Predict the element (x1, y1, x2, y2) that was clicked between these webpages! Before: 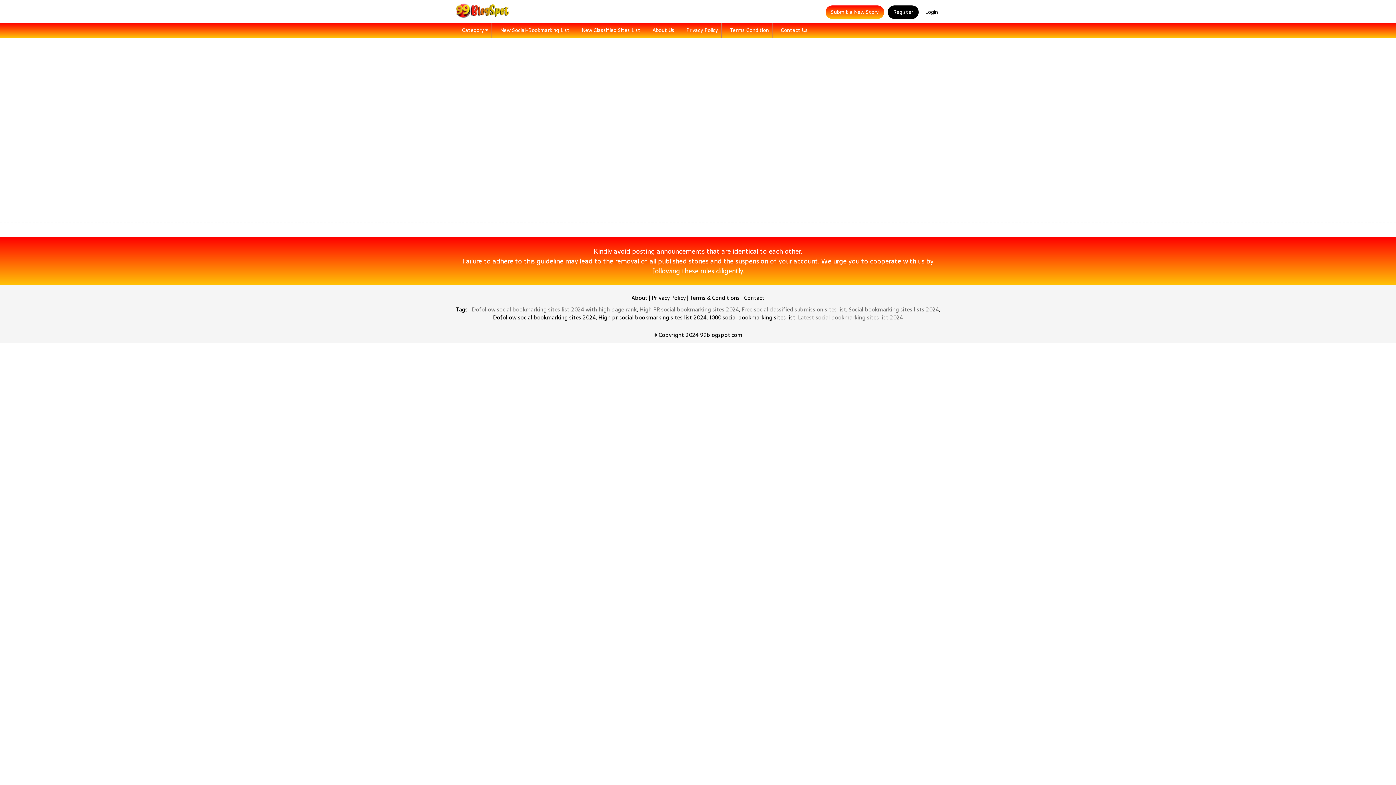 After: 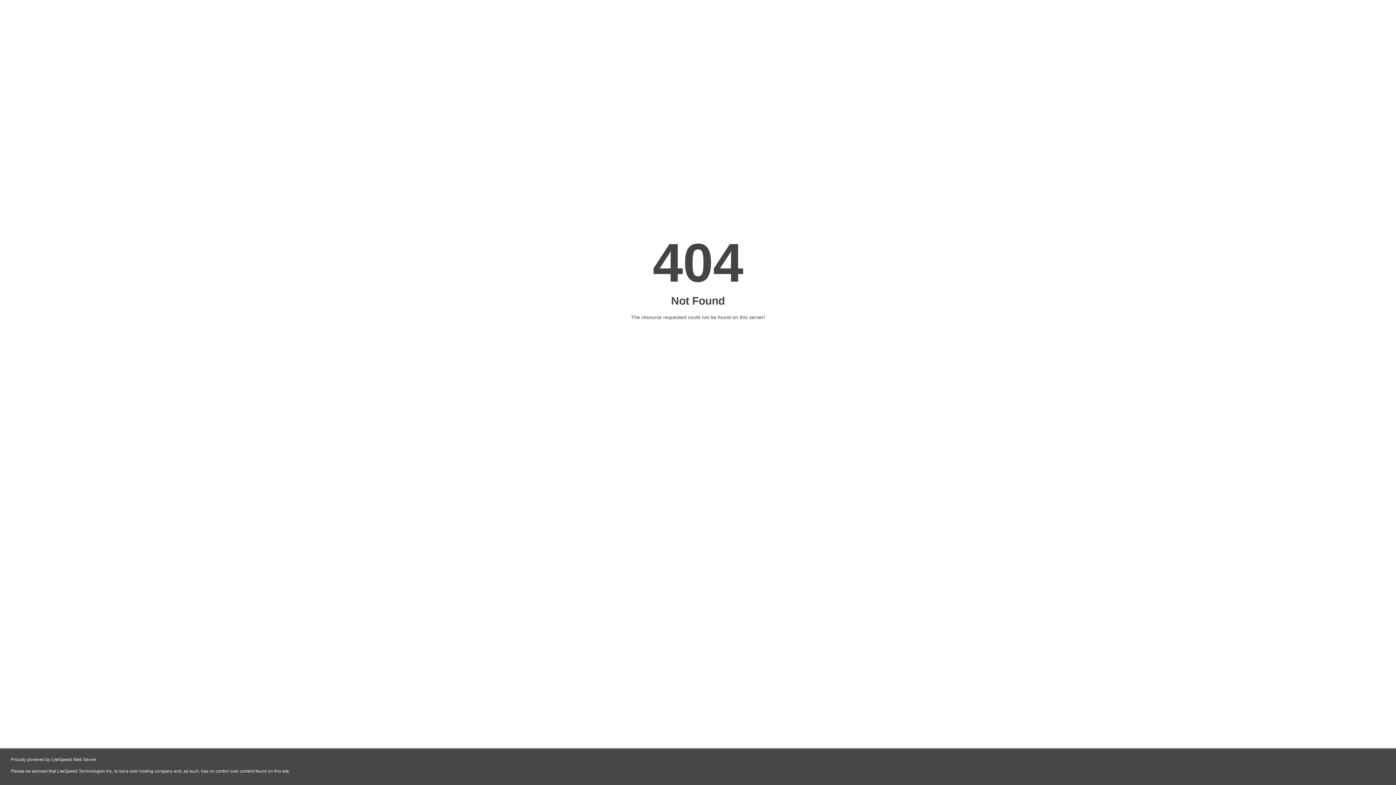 Action: label: Social bookmarking sites lists 2024 bbox: (849, 305, 939, 314)